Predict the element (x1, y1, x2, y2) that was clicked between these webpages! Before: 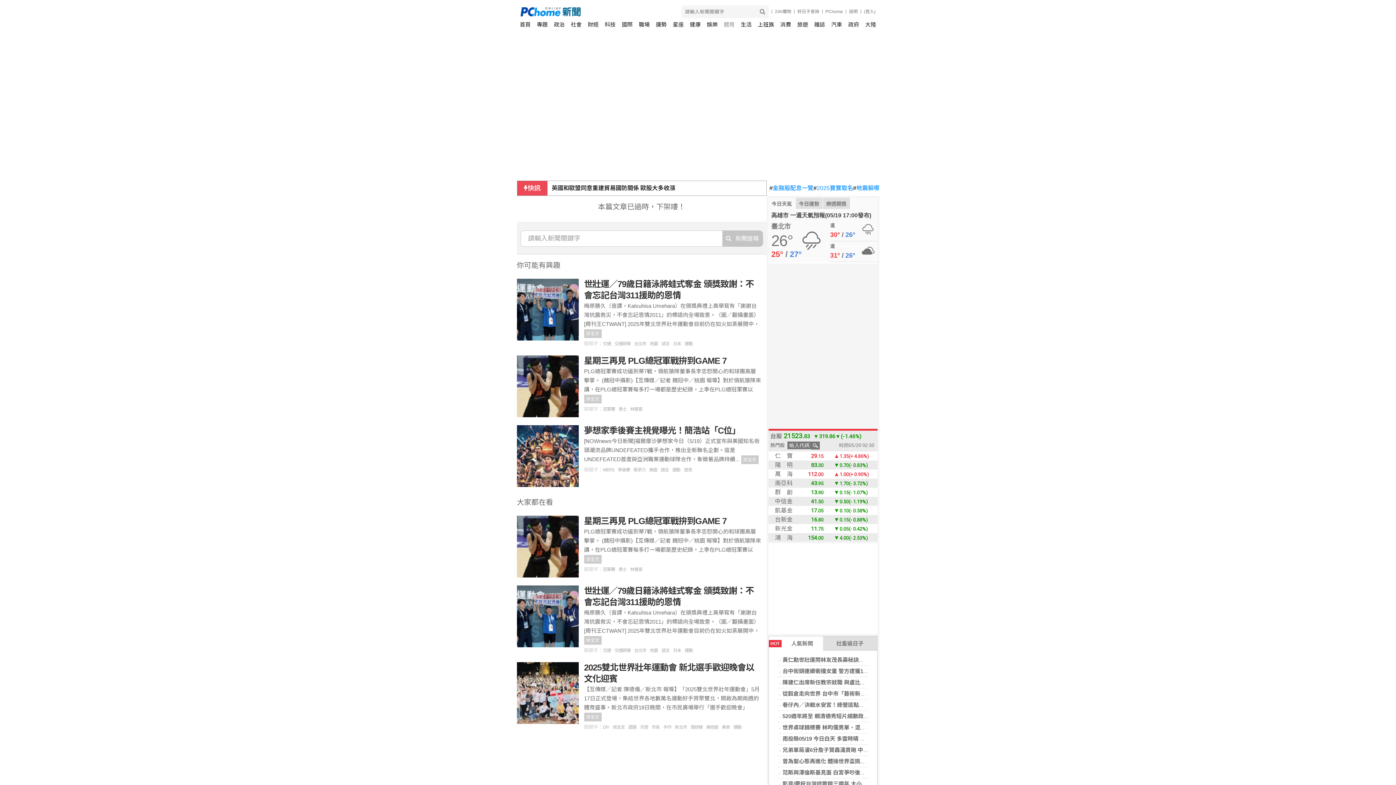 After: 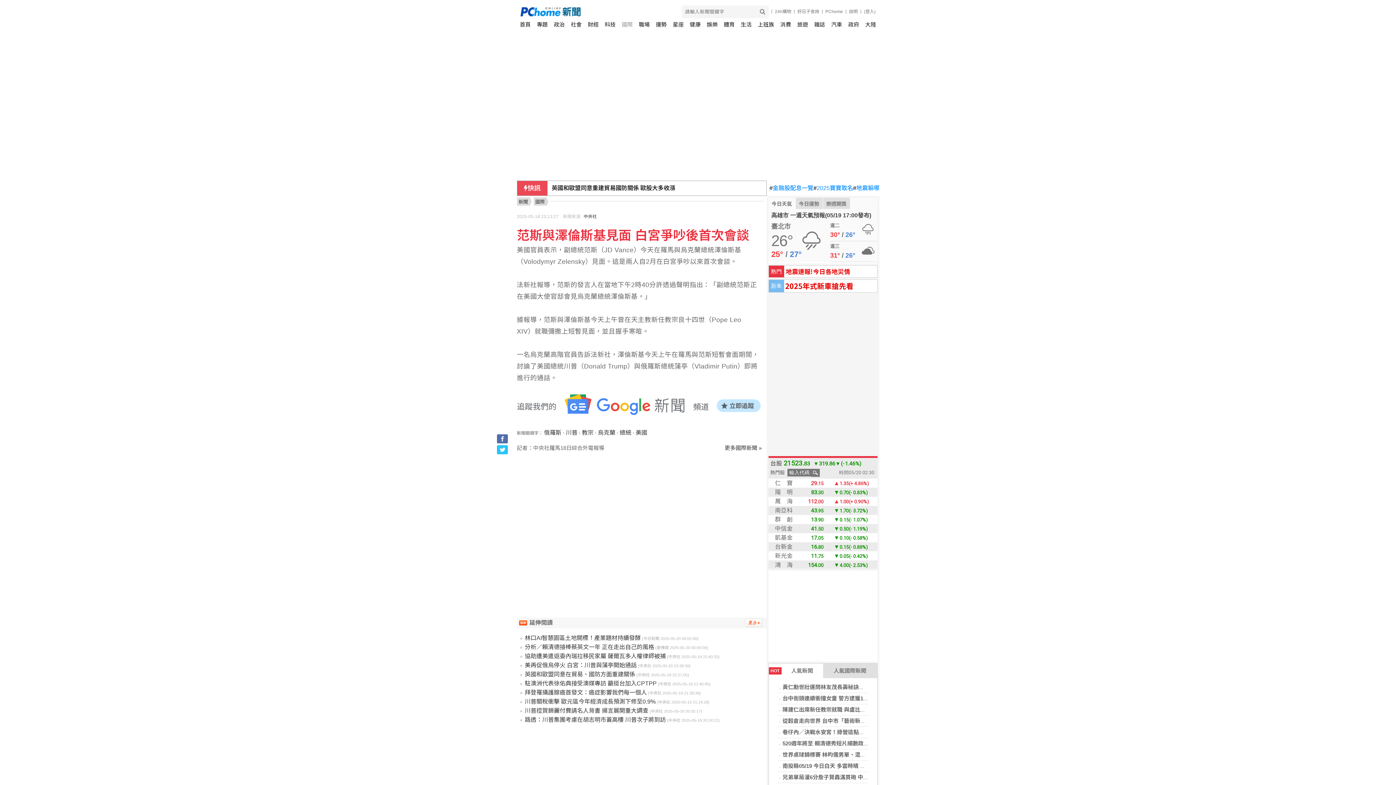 Action: label: 范斯與澤倫斯基見面 白宮爭吵後首次會談 bbox: (782, 769, 882, 776)